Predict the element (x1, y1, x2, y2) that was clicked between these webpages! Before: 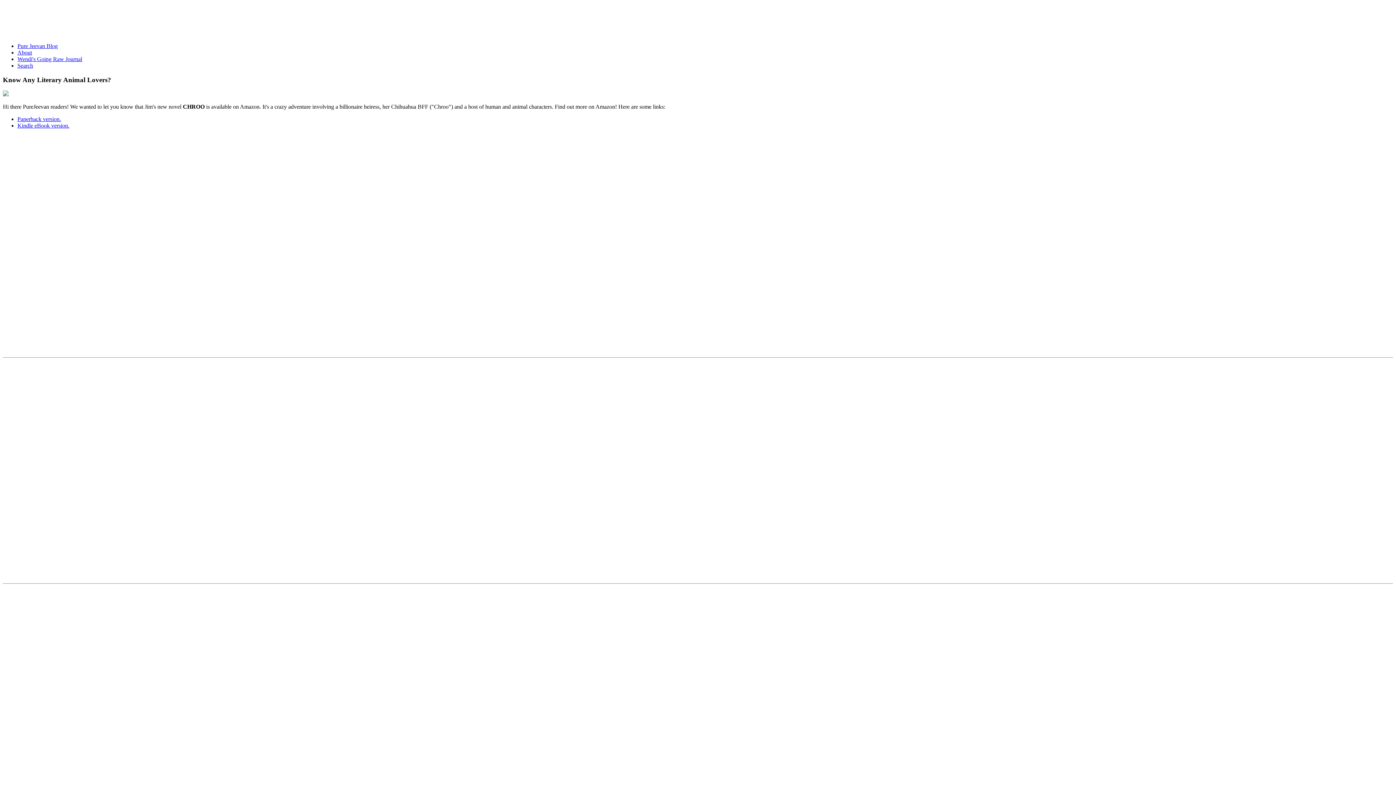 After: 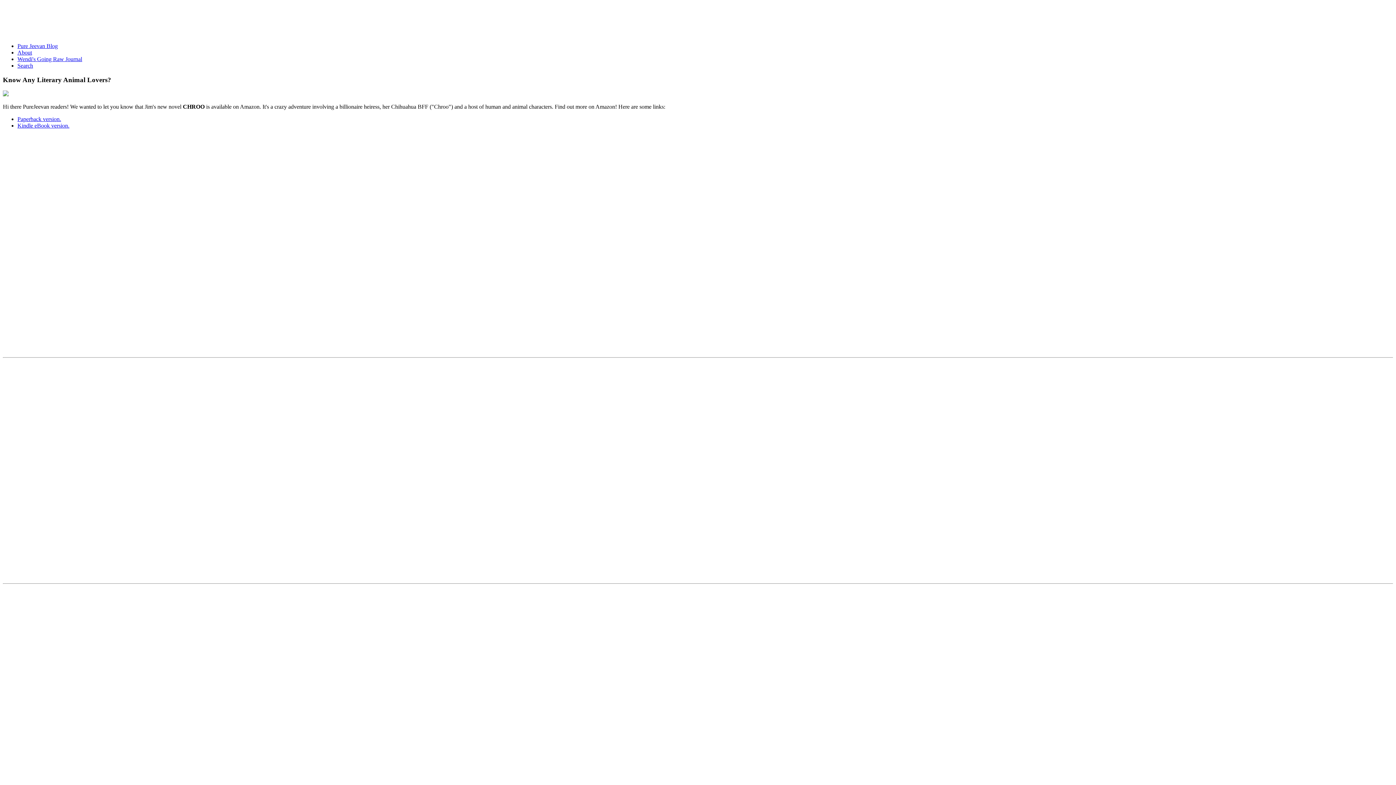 Action: label: Pure Jeevan Blog bbox: (17, 42, 57, 49)